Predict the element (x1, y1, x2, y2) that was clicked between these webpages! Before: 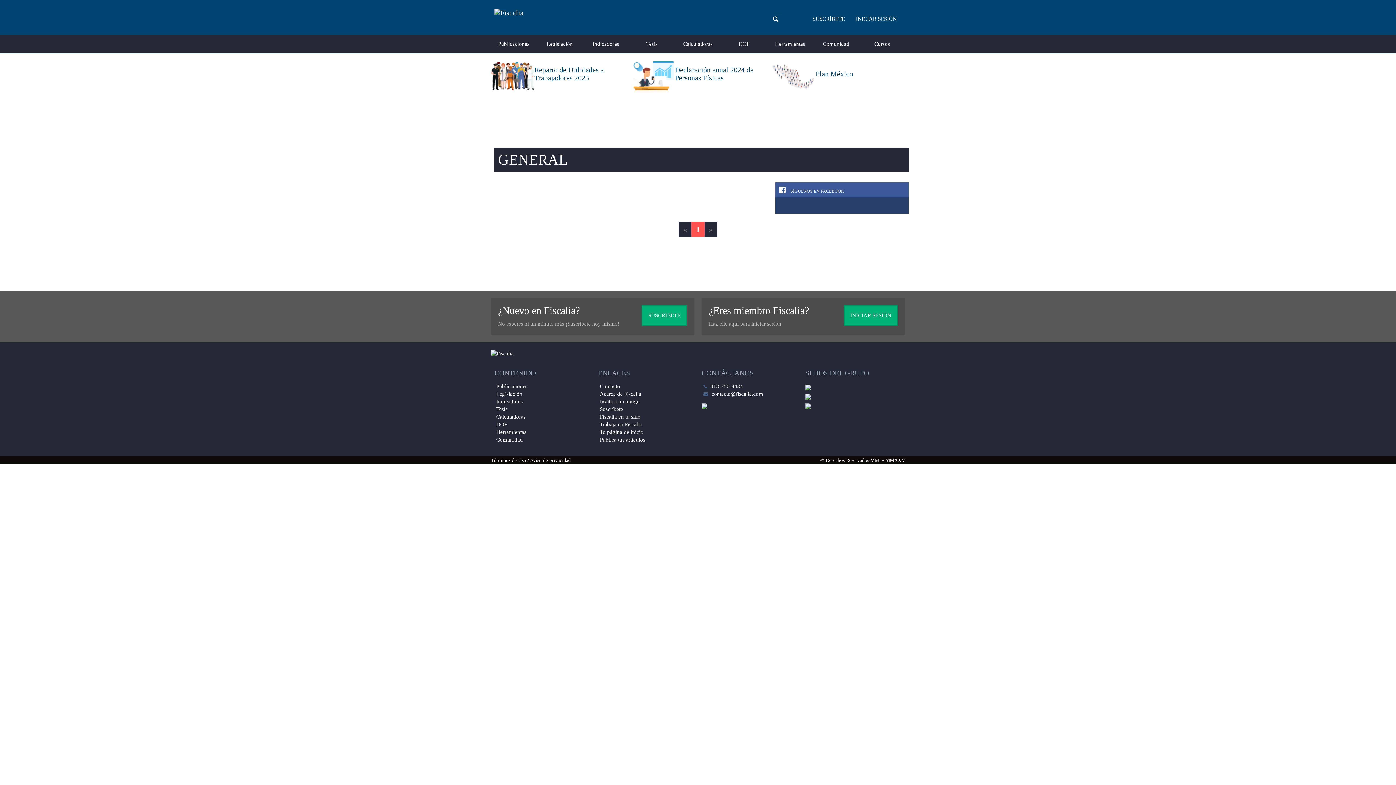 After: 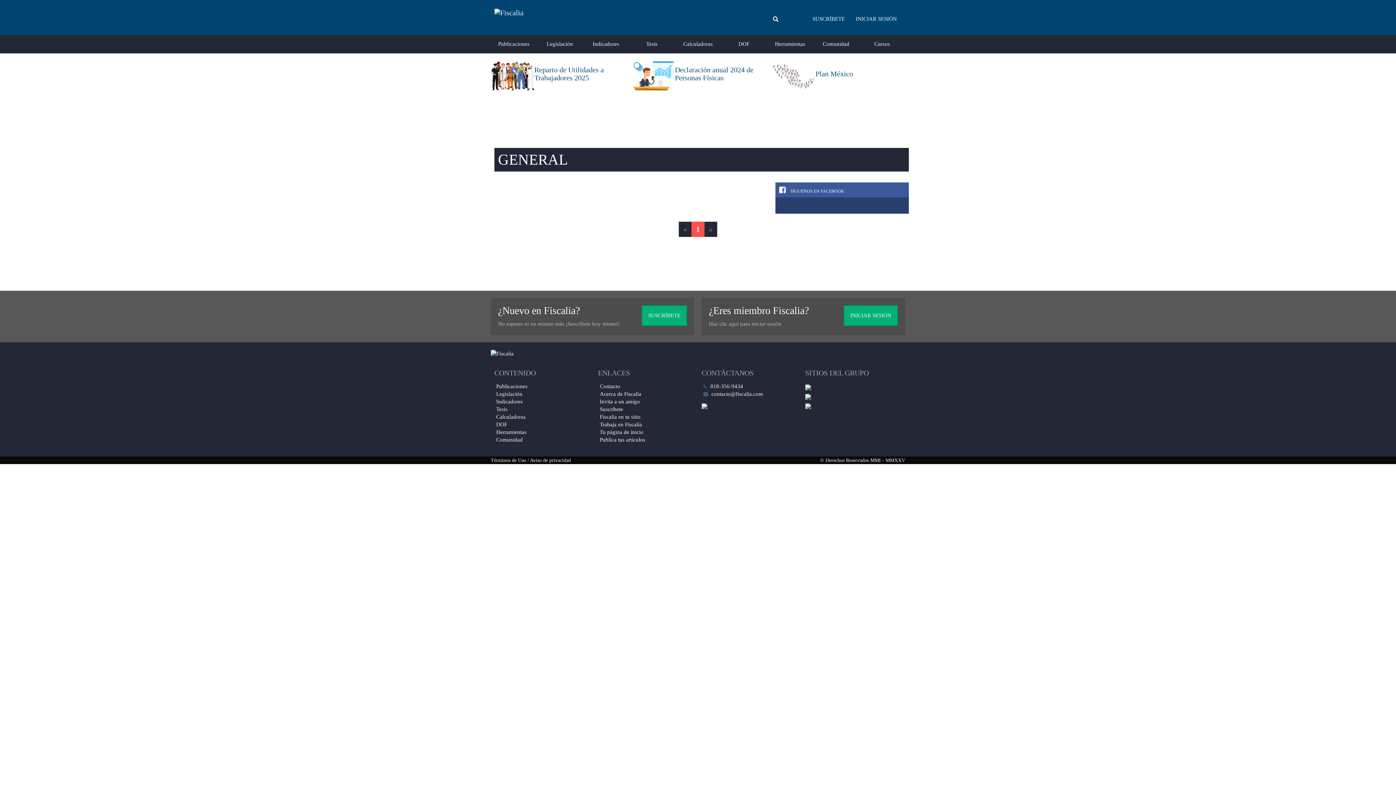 Action: bbox: (805, 403, 901, 409)